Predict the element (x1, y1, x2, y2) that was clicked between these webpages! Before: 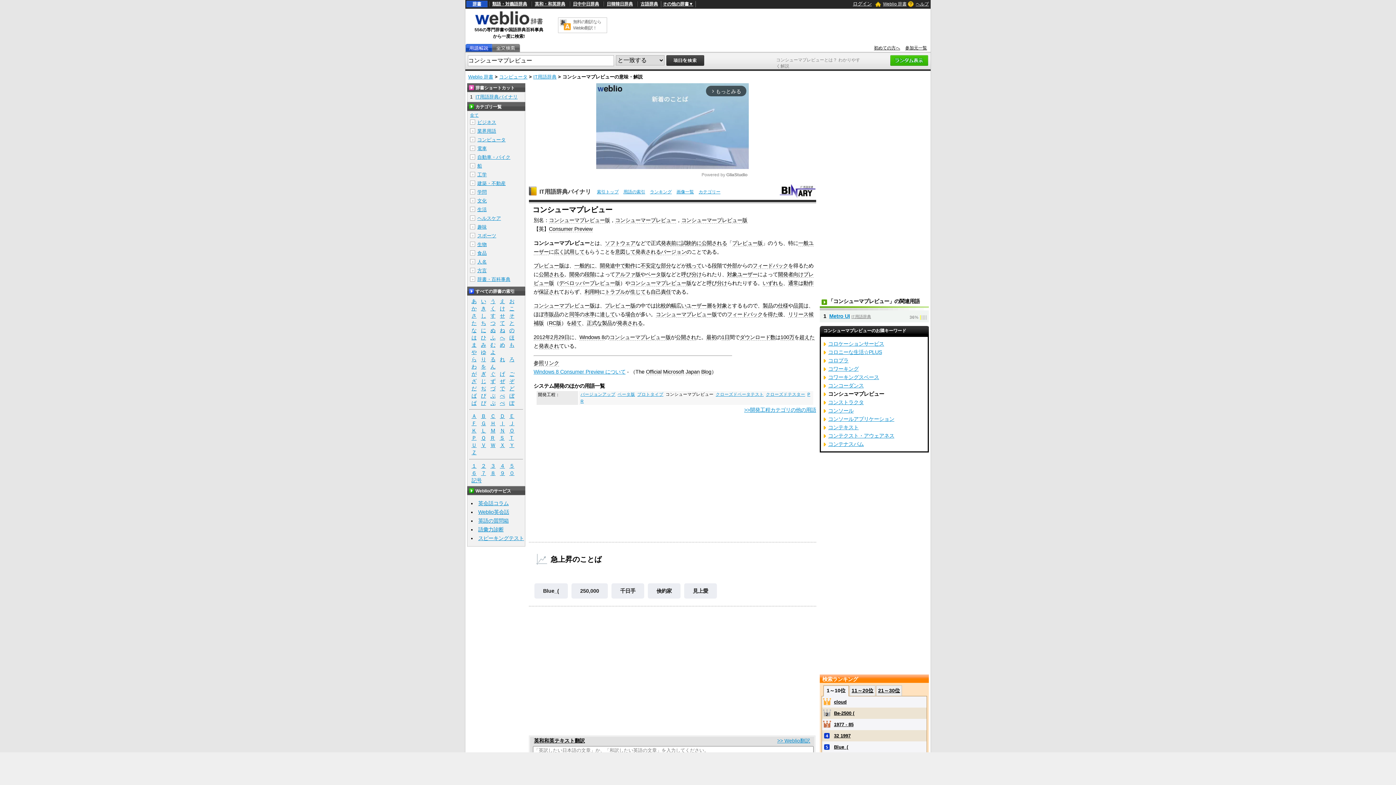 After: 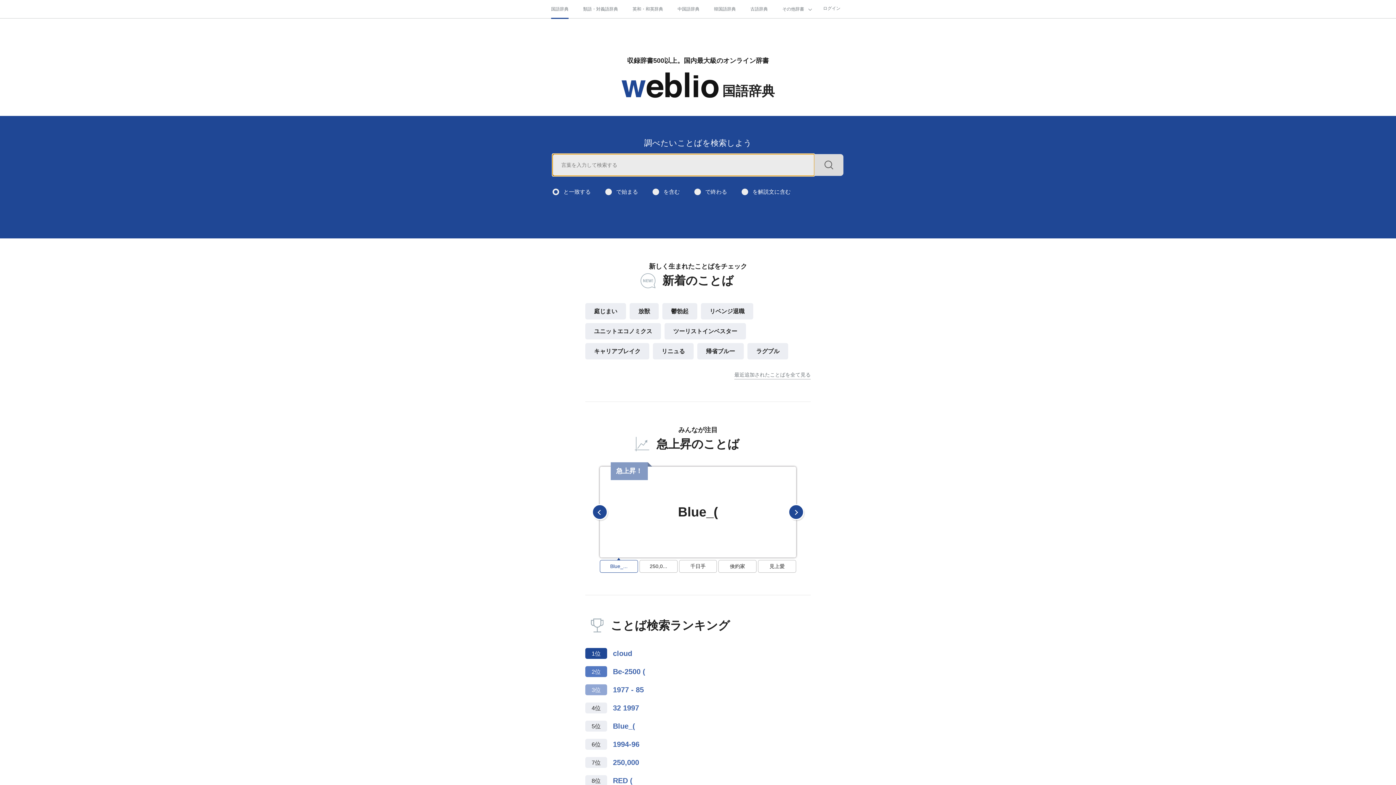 Action: bbox: (474, 20, 543, 26)